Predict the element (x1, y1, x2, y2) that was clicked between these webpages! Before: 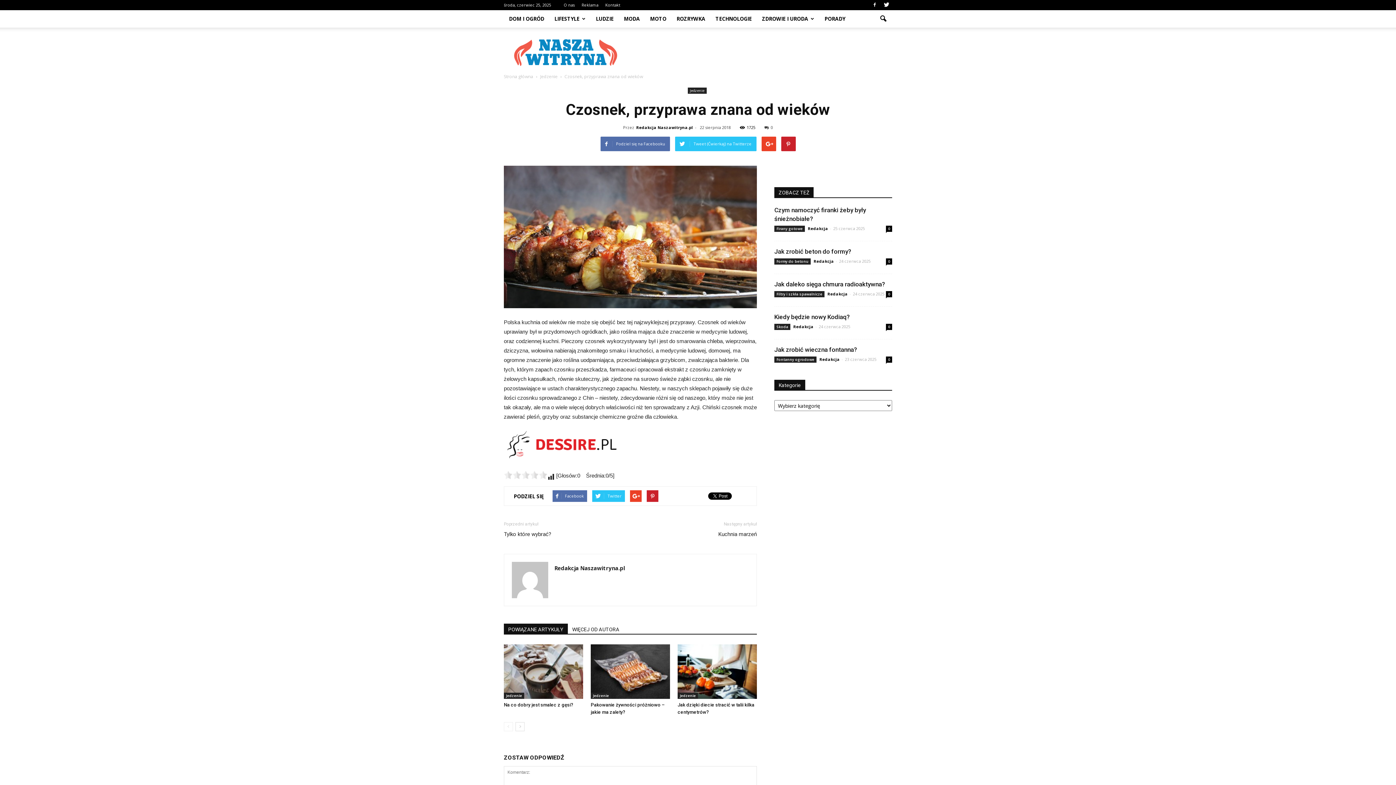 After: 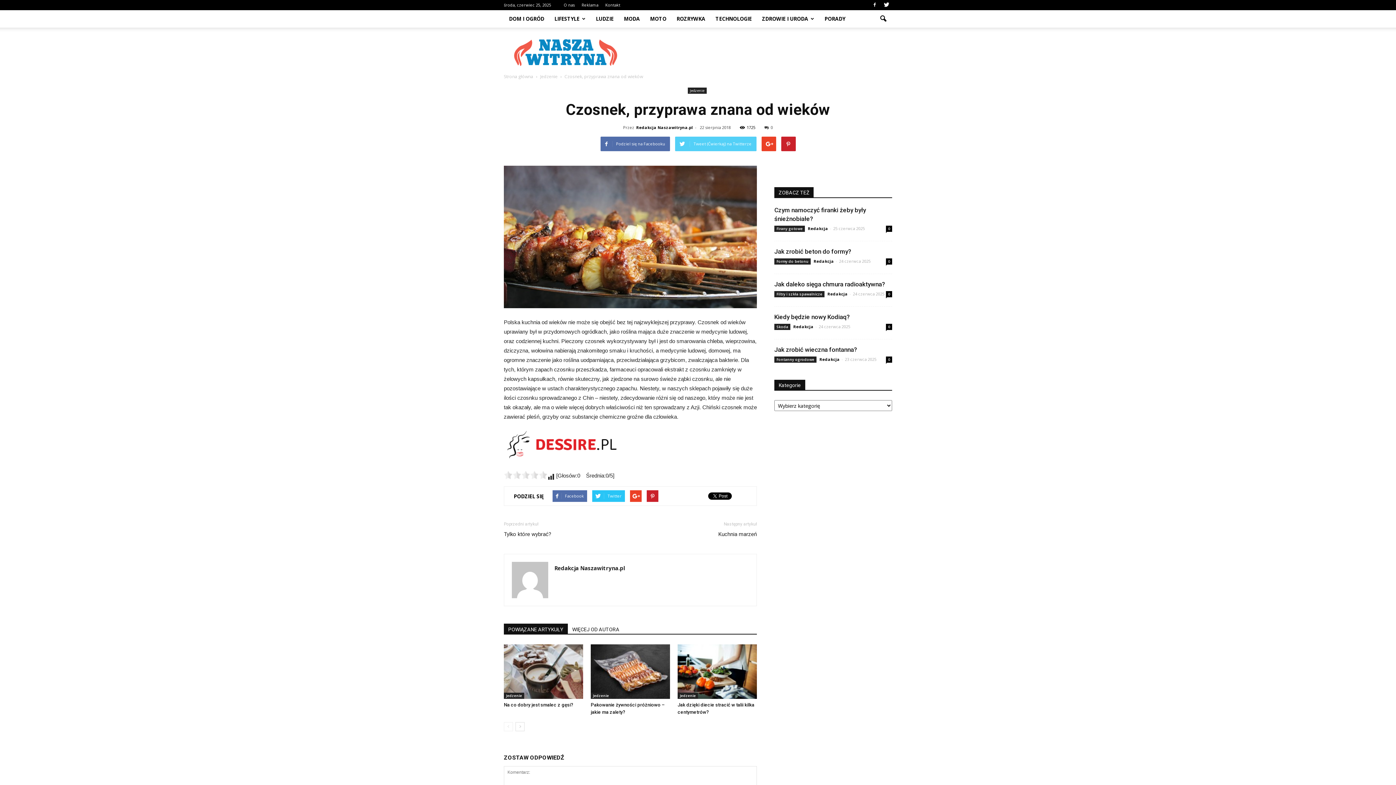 Action: bbox: (675, 136, 756, 151) label: Tweet (Ćwierkaj) na Twitterze